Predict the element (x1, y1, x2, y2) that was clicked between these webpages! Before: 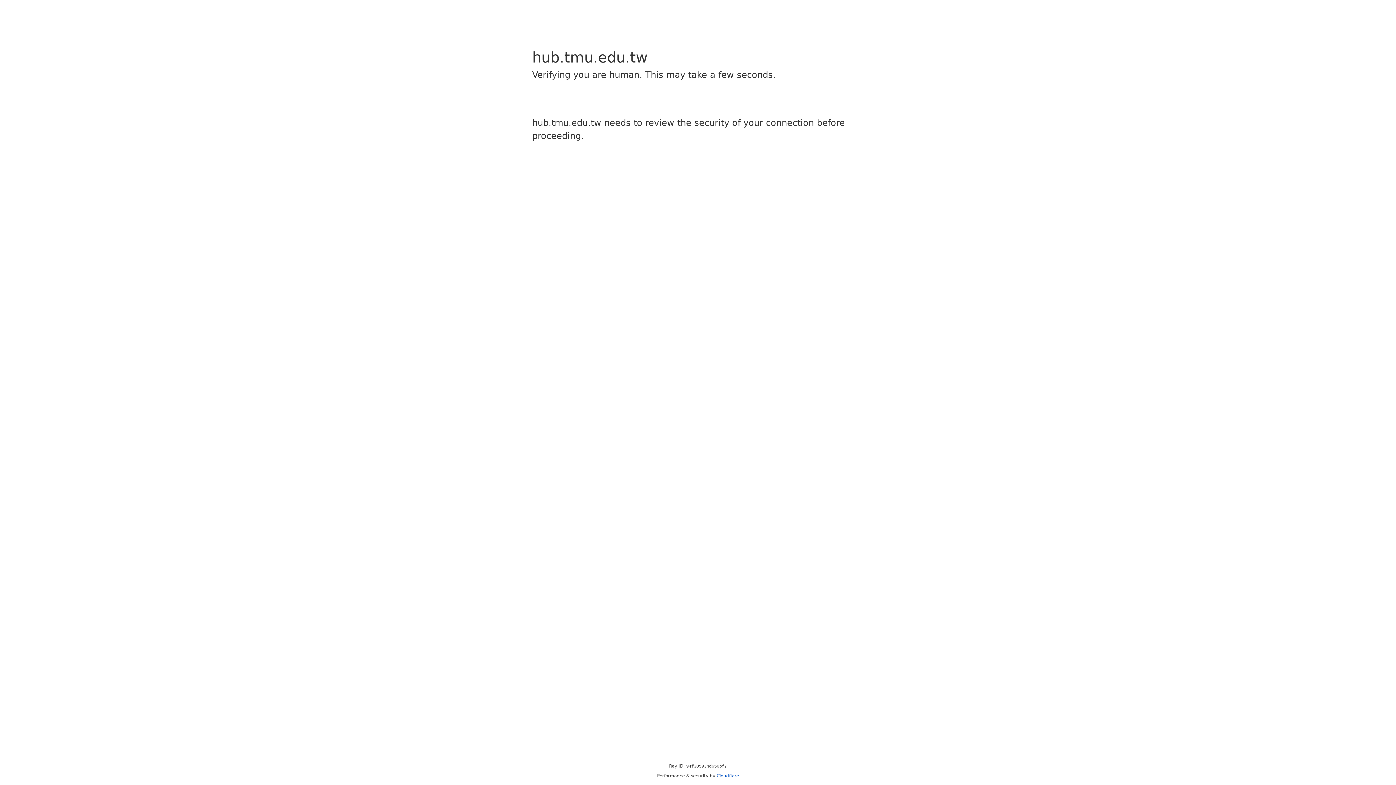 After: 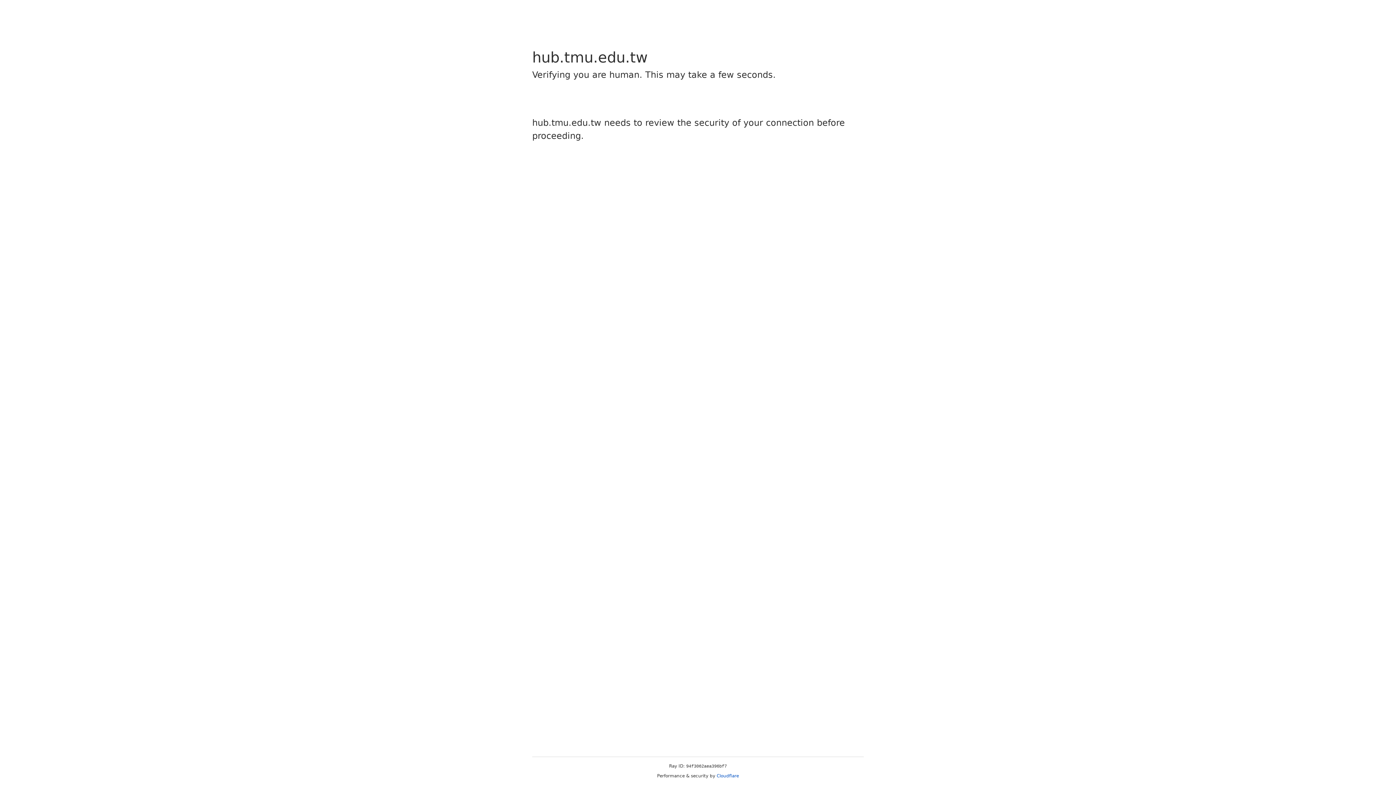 Action: label: Cloudflare bbox: (716, 773, 739, 778)